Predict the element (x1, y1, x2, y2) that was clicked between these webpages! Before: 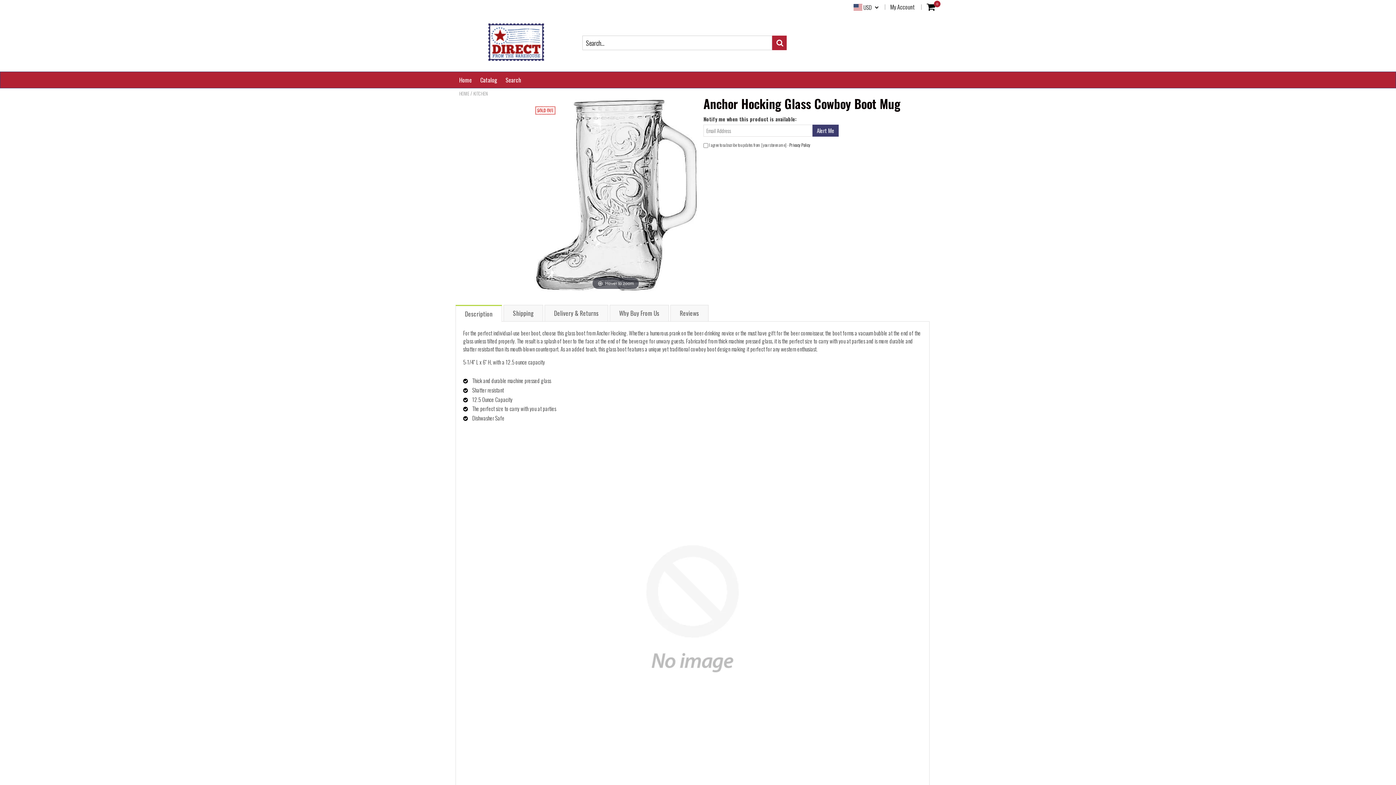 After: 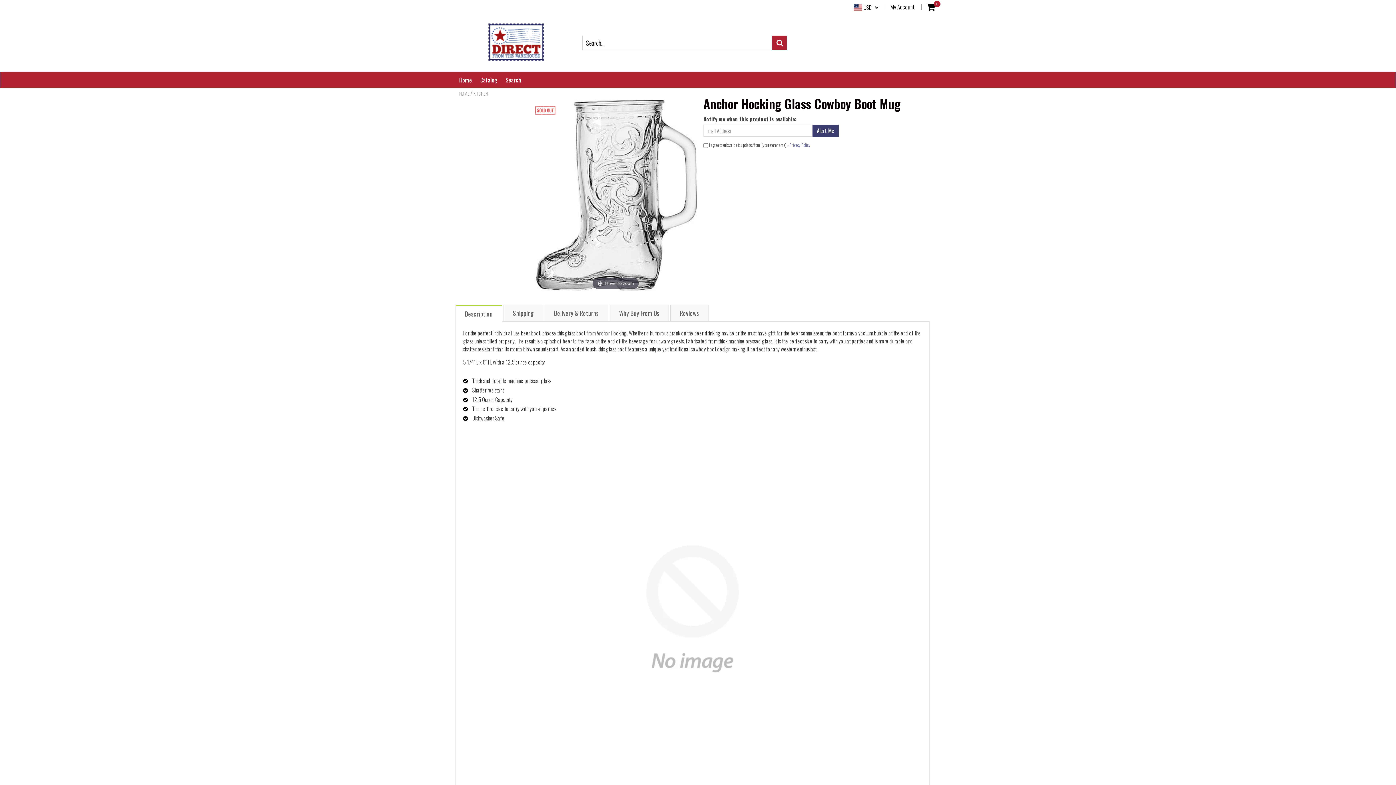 Action: bbox: (789, 141, 810, 148) label: Privacy Policy